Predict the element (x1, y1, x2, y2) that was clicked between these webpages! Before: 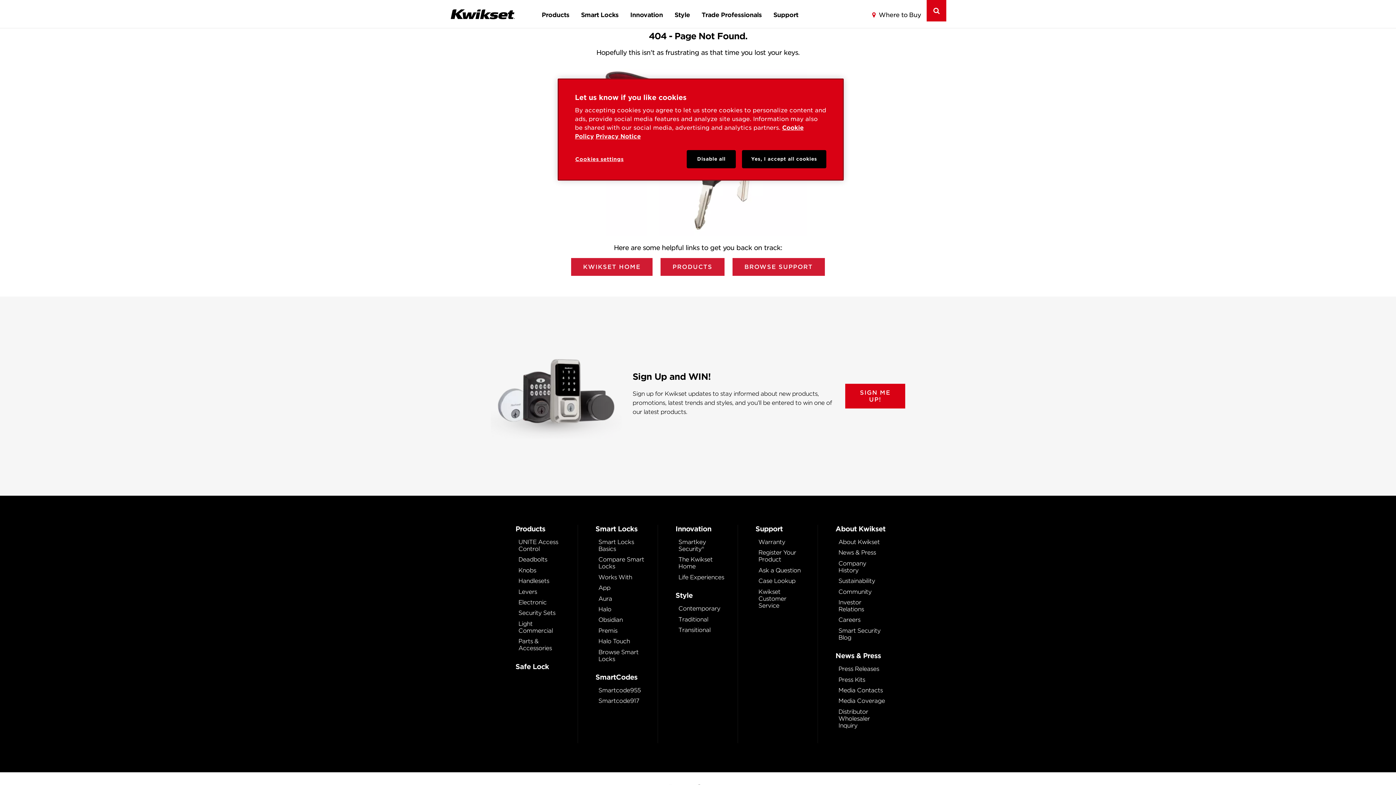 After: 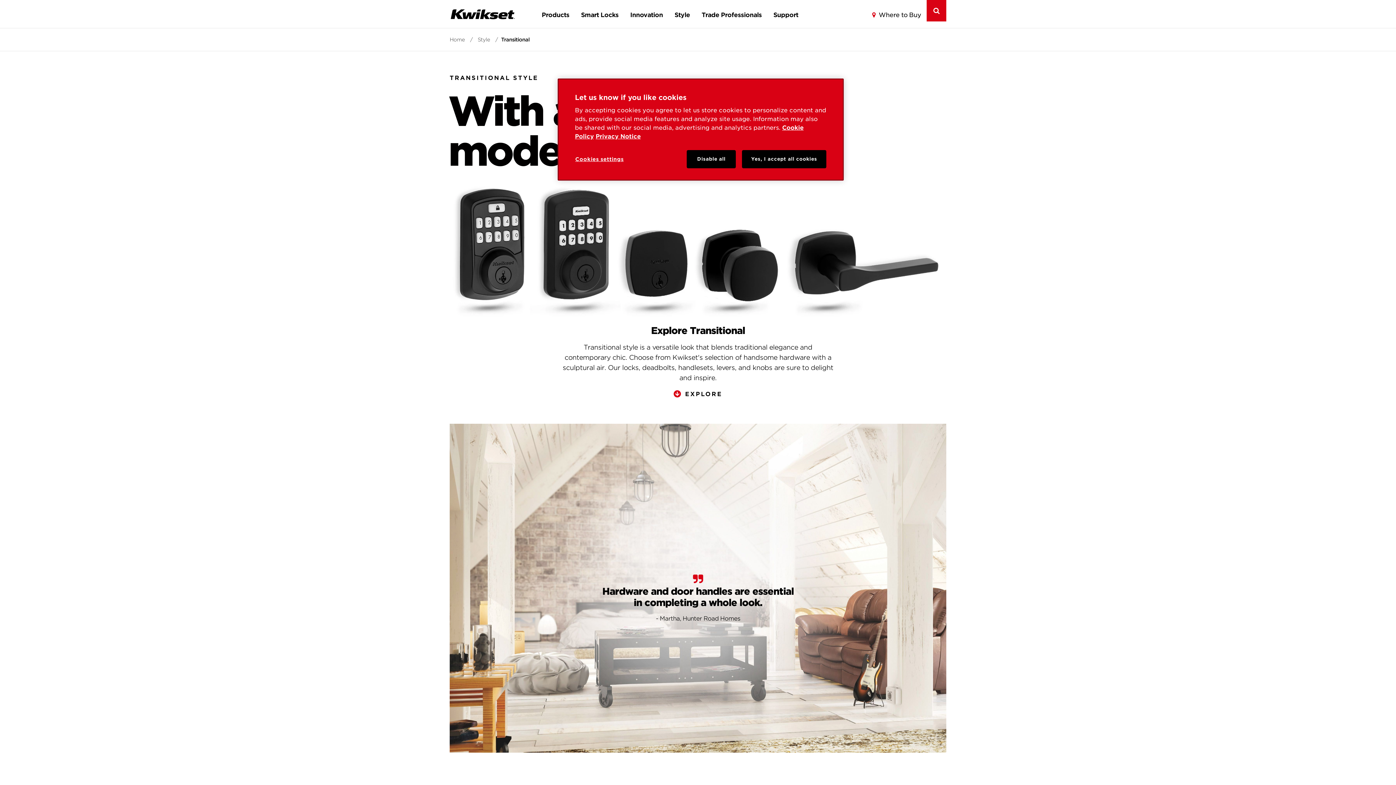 Action: label: Transitional bbox: (678, 626, 726, 633)